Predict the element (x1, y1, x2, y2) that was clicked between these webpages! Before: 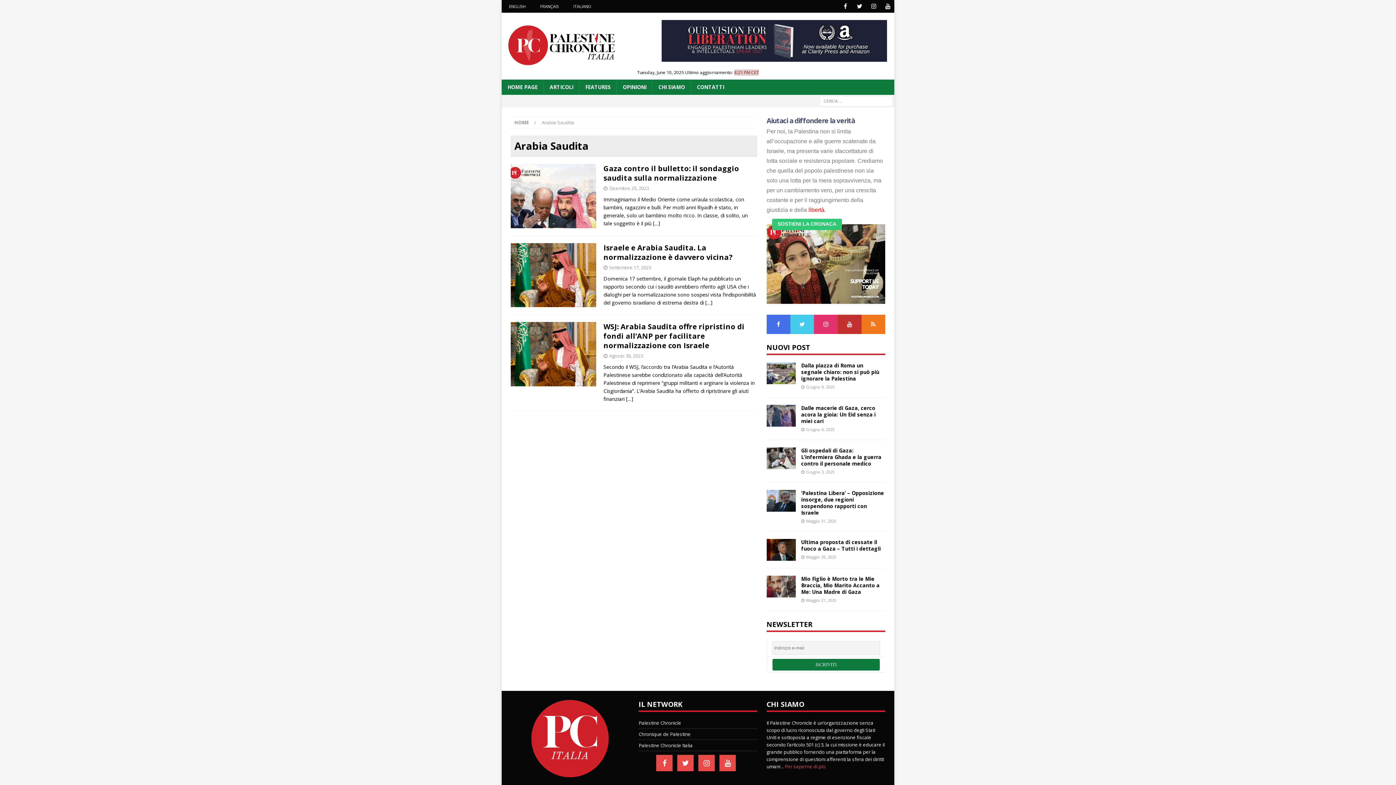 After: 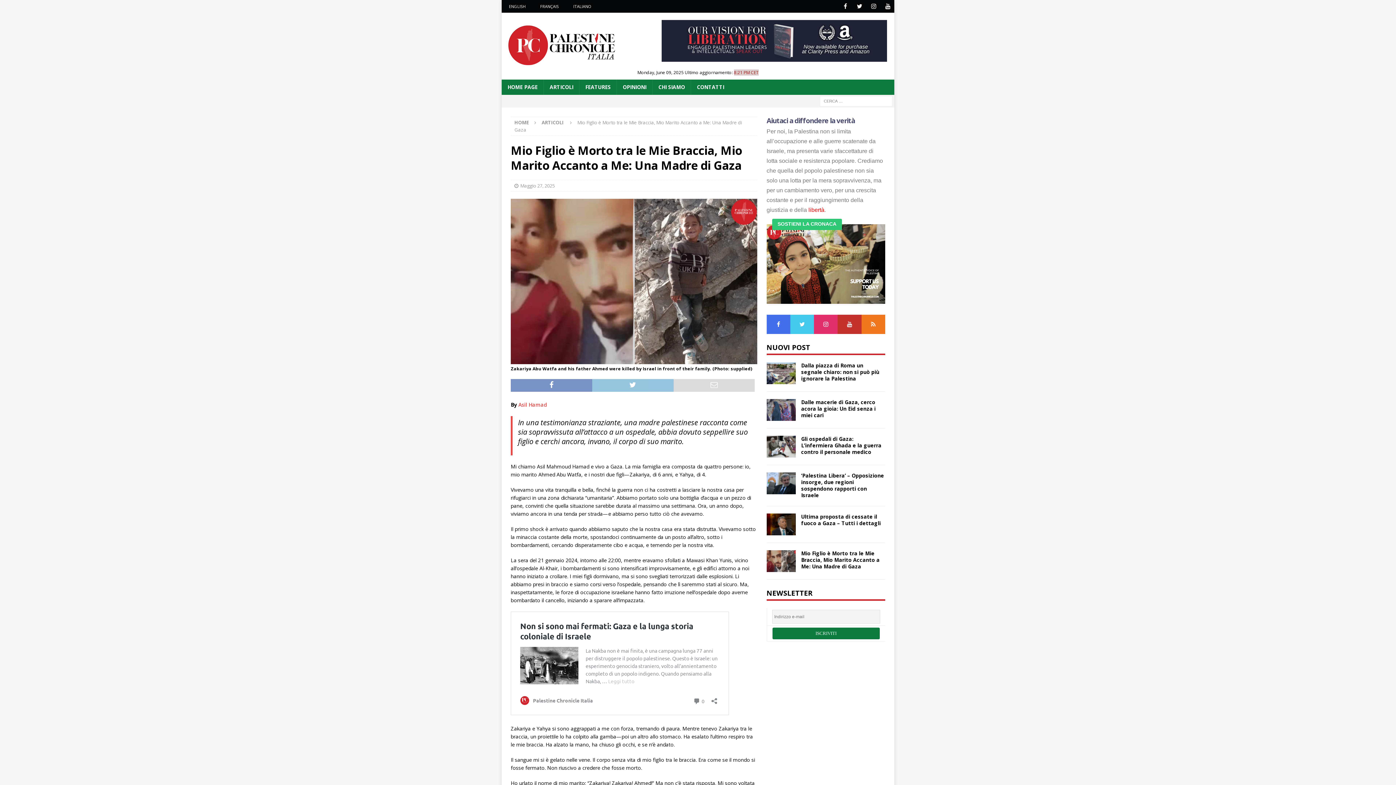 Action: bbox: (766, 575, 795, 597)